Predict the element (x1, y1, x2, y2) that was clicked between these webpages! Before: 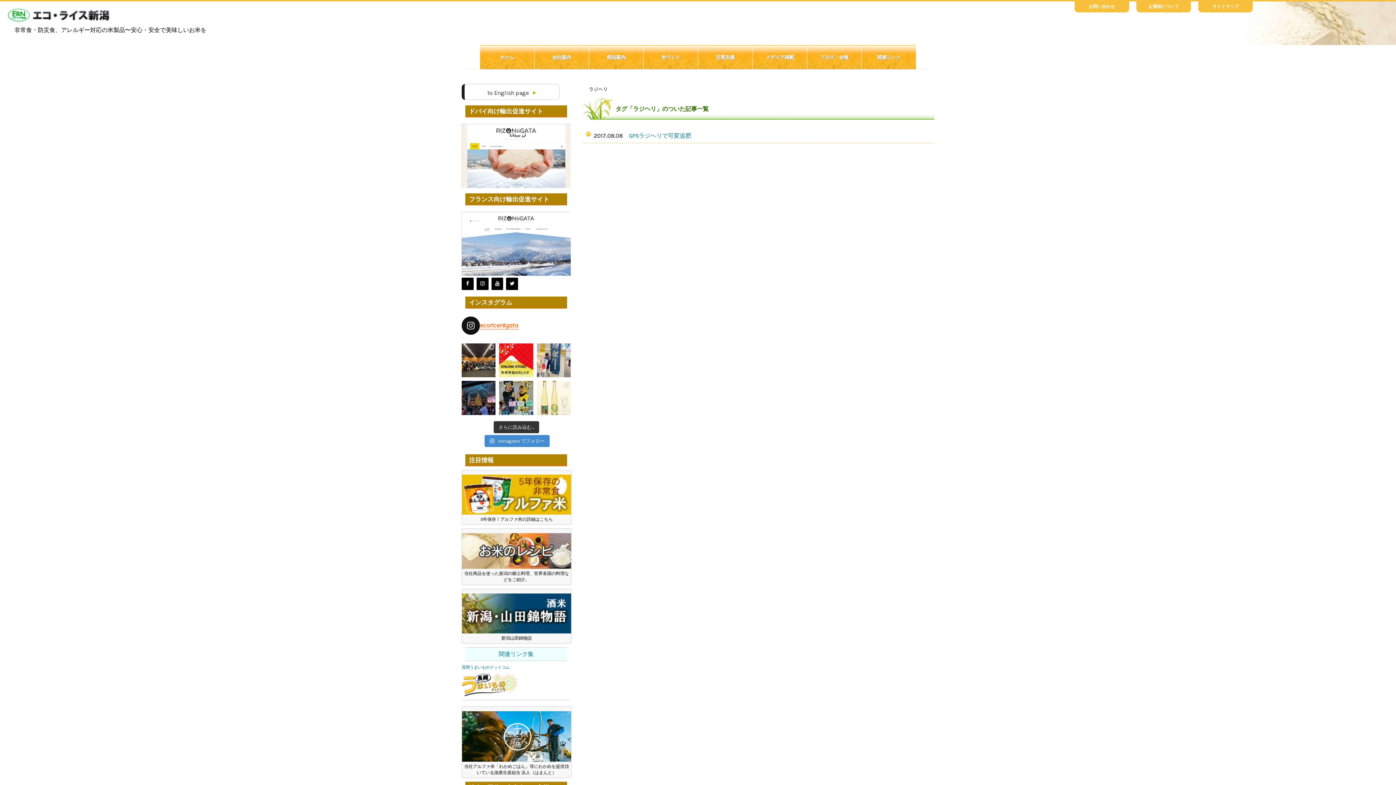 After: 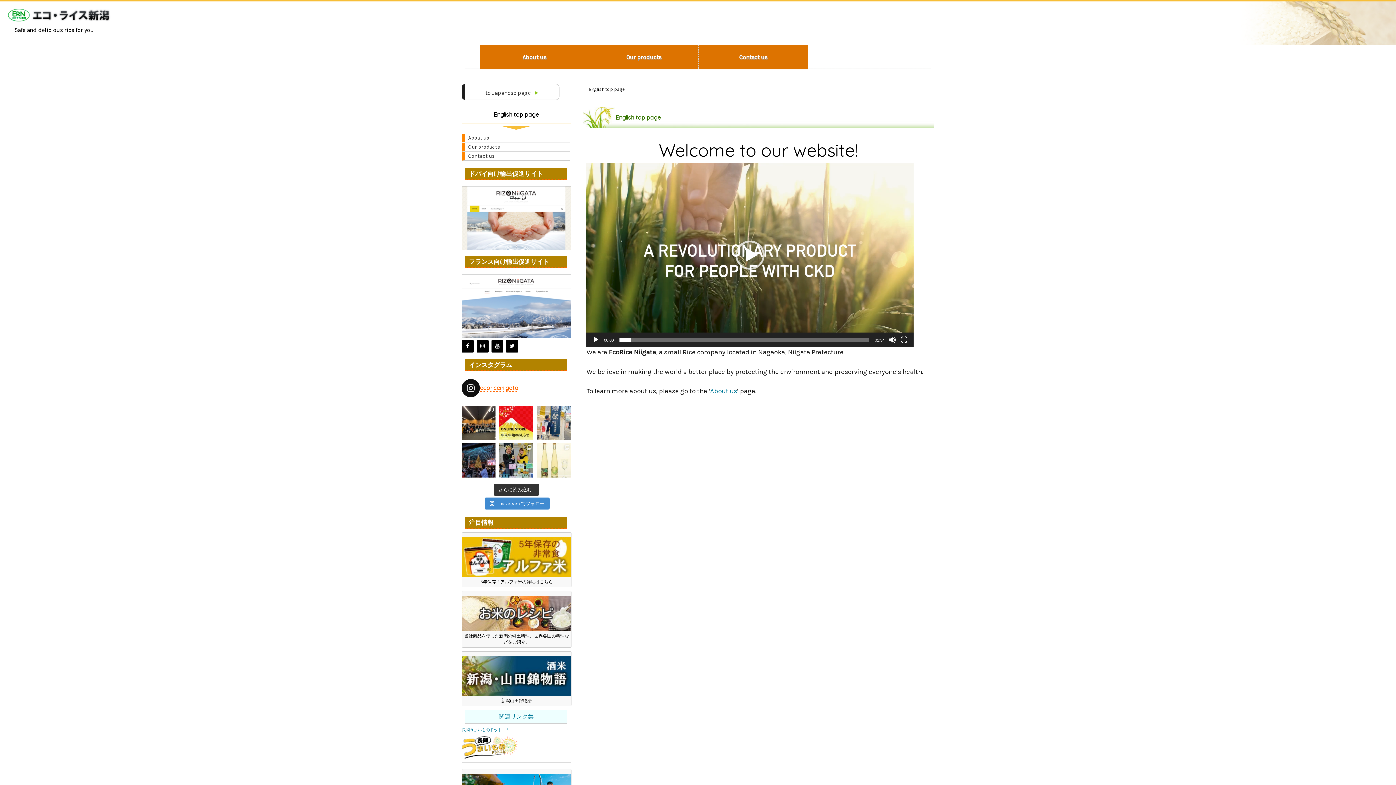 Action: label: to English page bbox: (461, 84, 559, 100)